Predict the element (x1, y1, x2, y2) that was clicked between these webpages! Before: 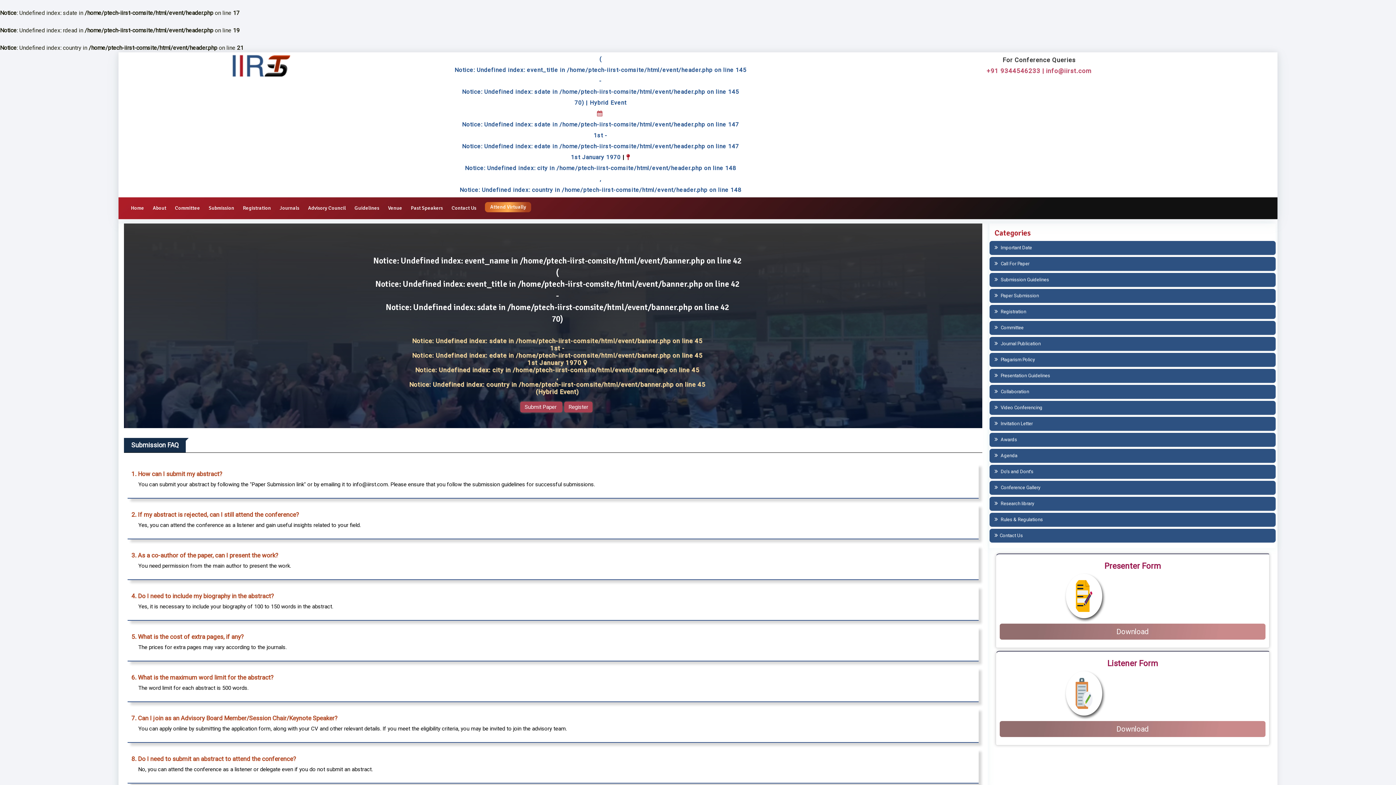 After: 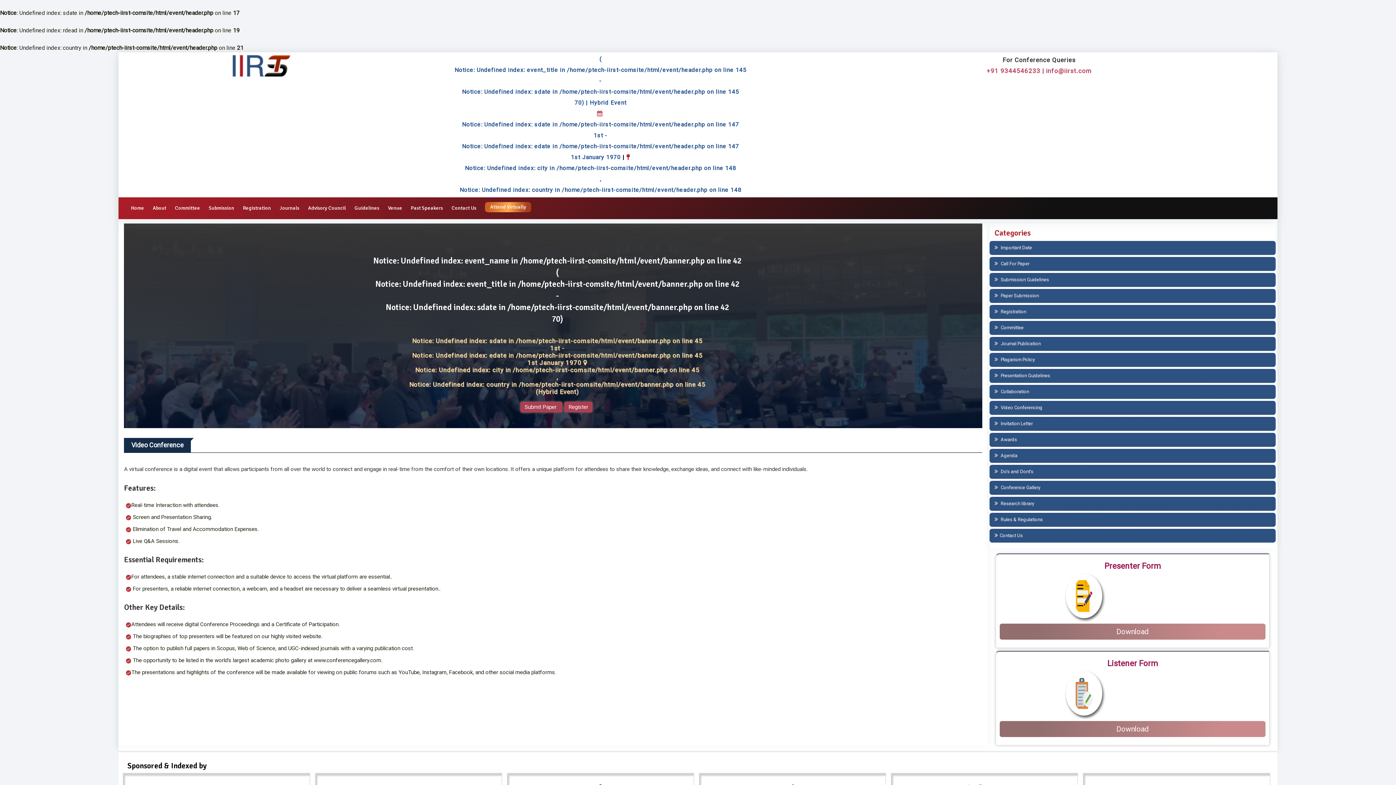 Action: bbox: (994, 405, 1042, 410) label:  Video Conferencing